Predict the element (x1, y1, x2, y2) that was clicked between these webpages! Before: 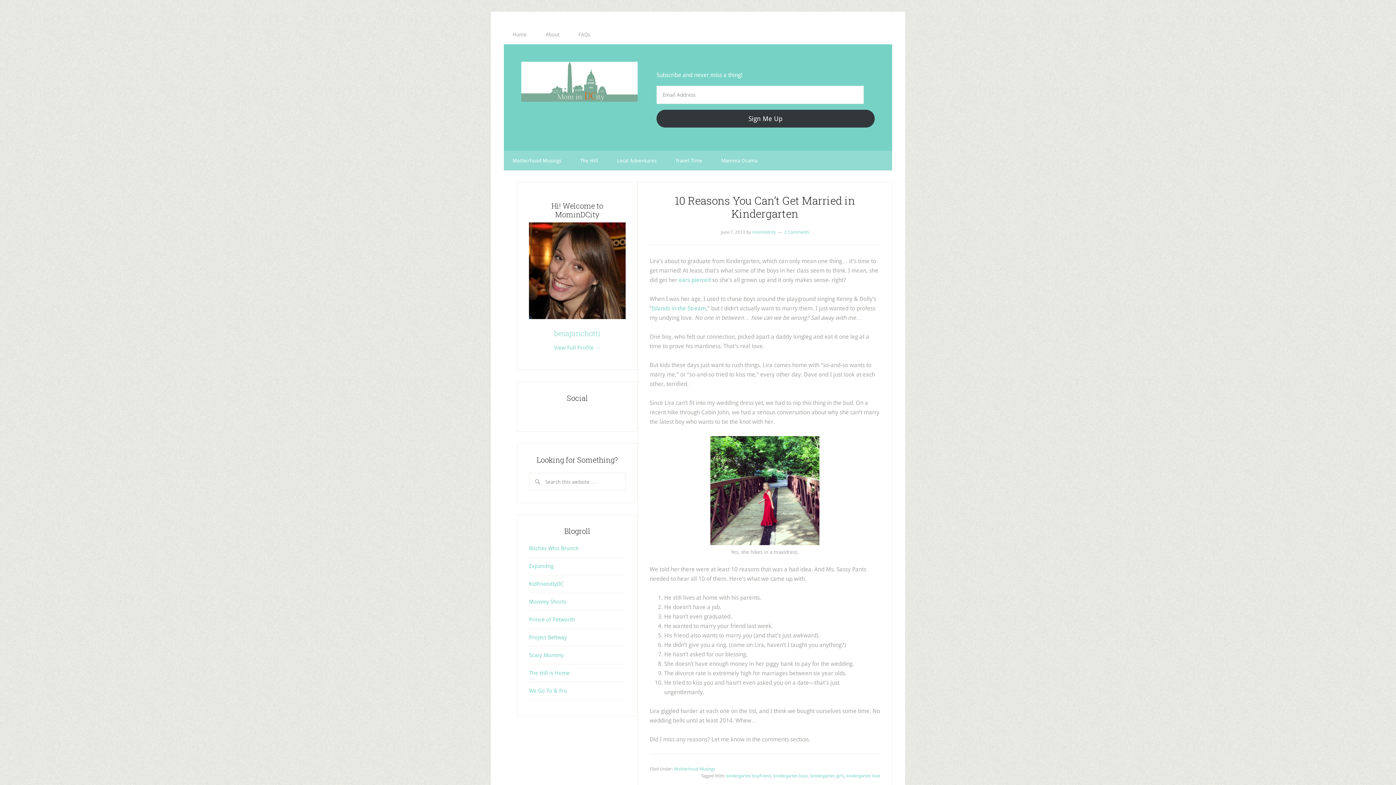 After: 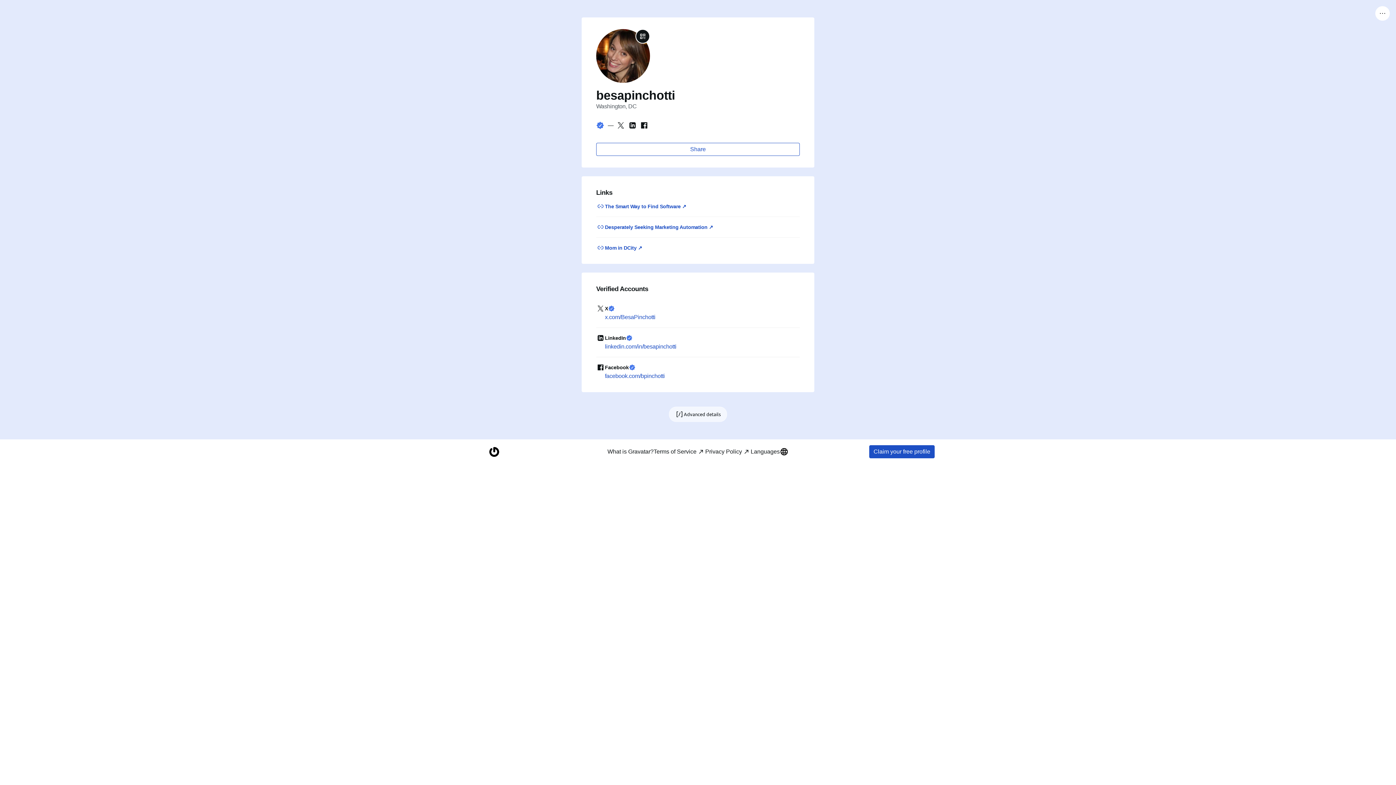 Action: label: View Full Profile → bbox: (554, 344, 600, 351)